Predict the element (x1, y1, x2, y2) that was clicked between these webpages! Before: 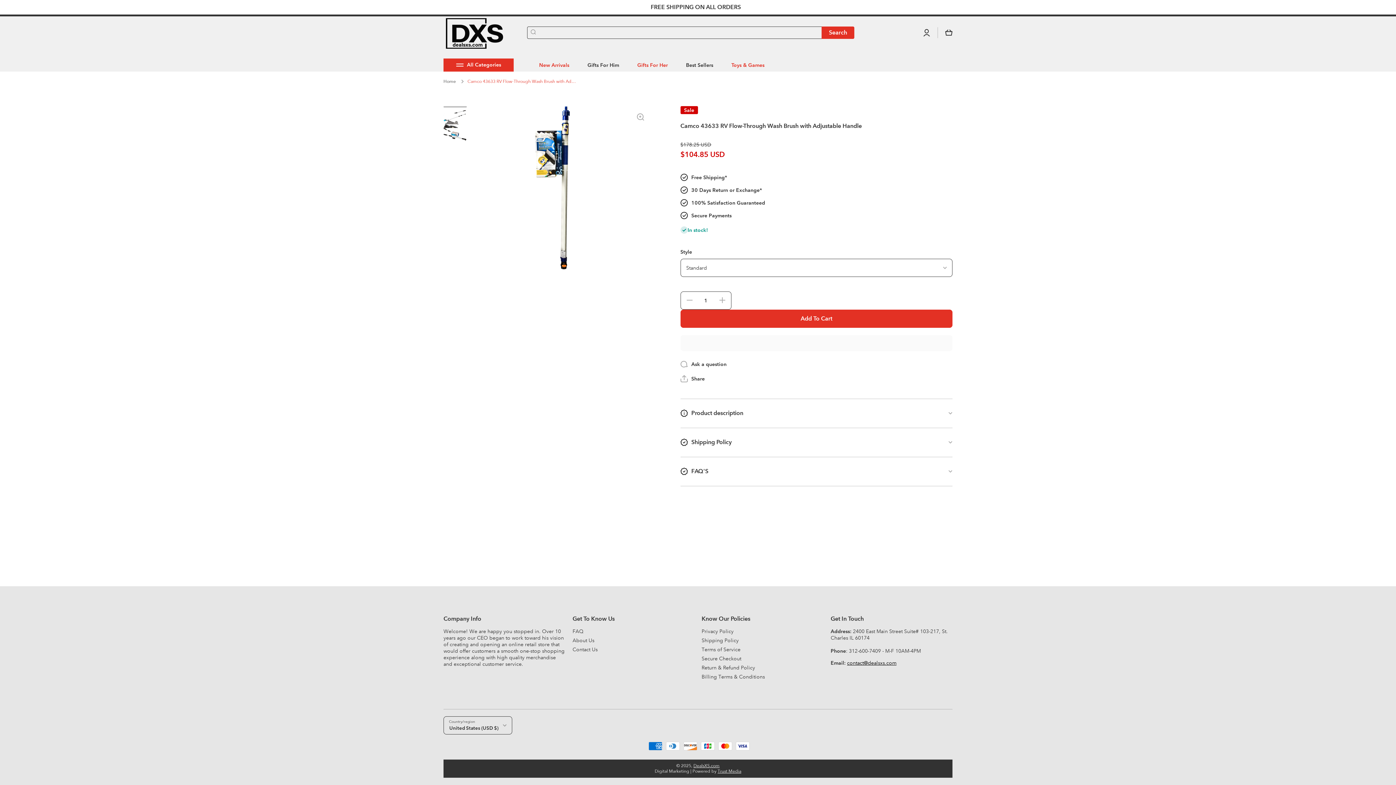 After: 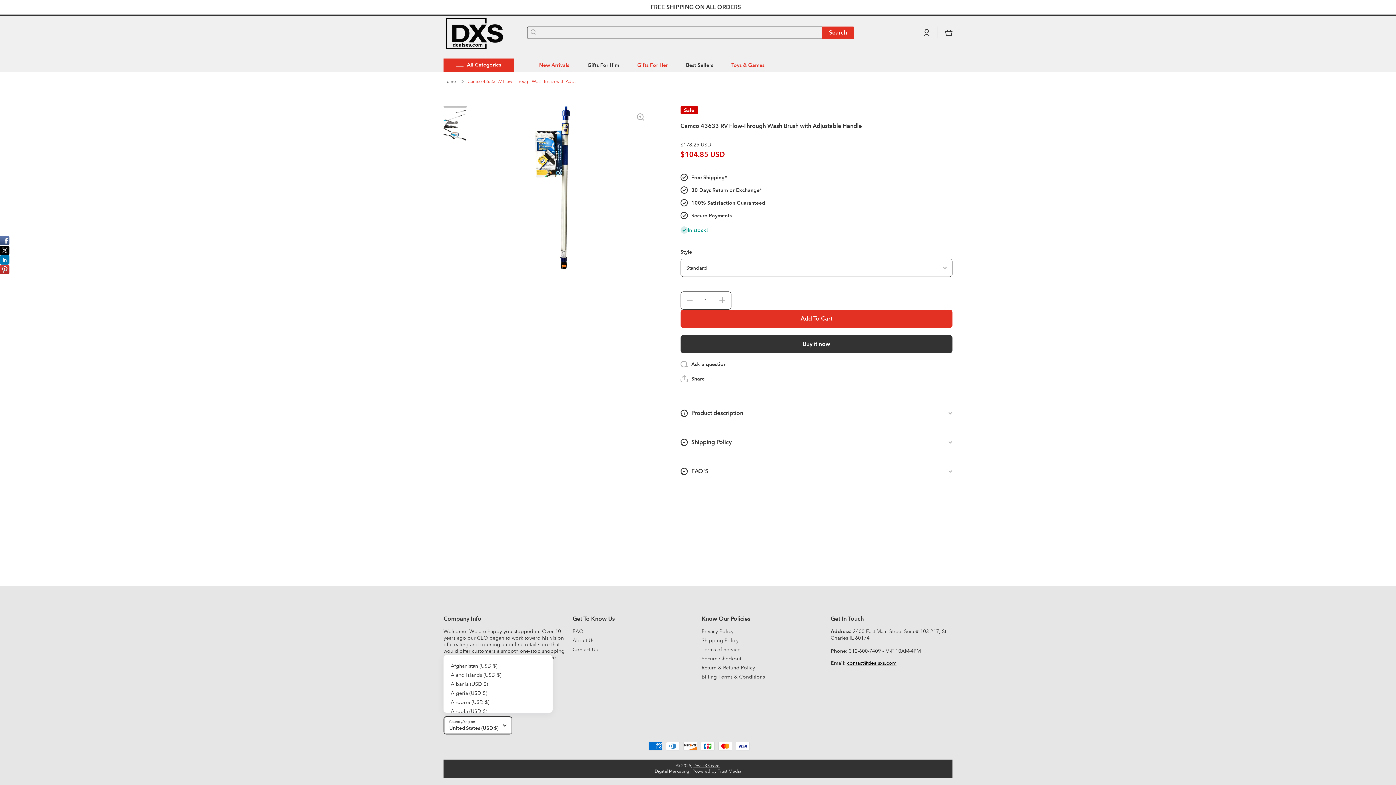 Action: label: image bbox: (443, 716, 512, 734)